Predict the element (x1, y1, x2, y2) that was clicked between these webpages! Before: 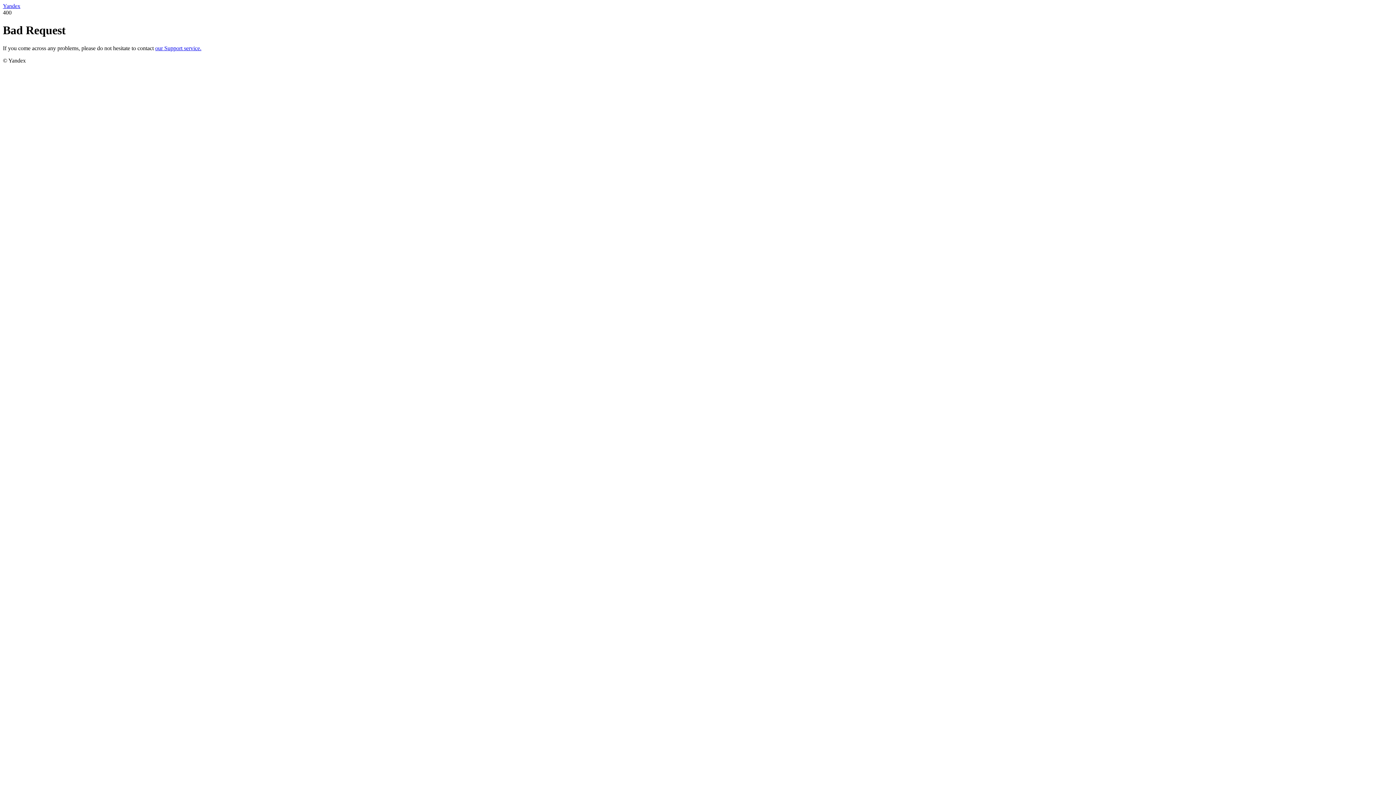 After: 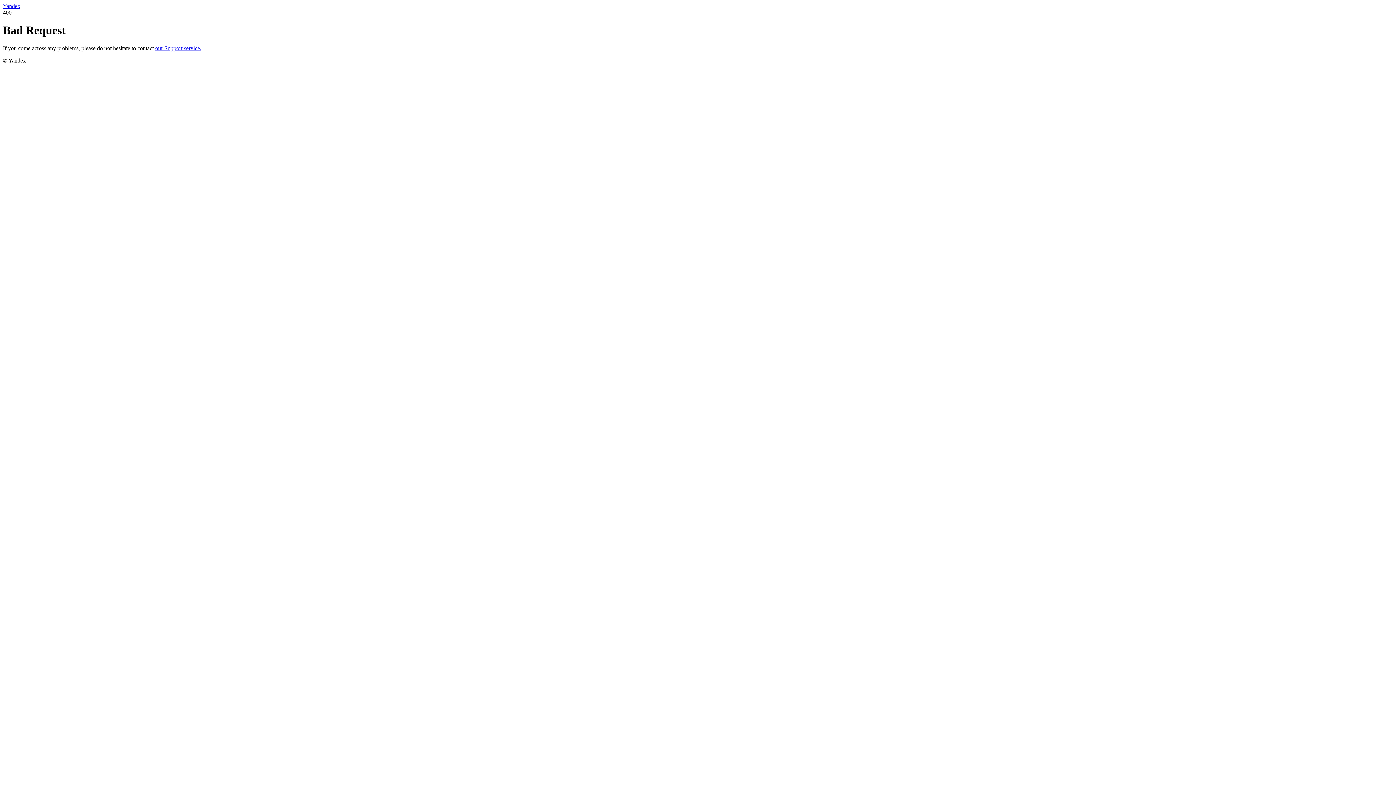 Action: label: our Support service. bbox: (155, 45, 201, 51)